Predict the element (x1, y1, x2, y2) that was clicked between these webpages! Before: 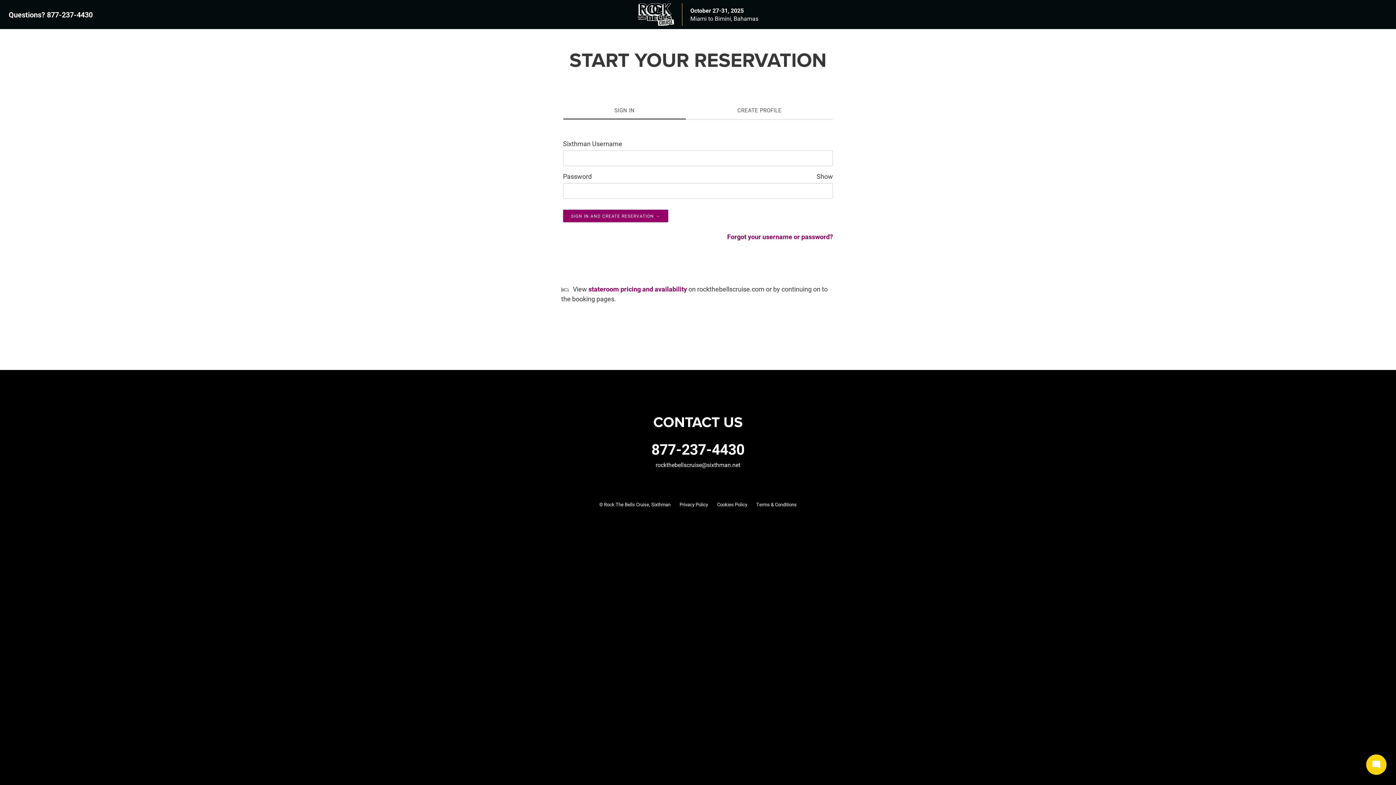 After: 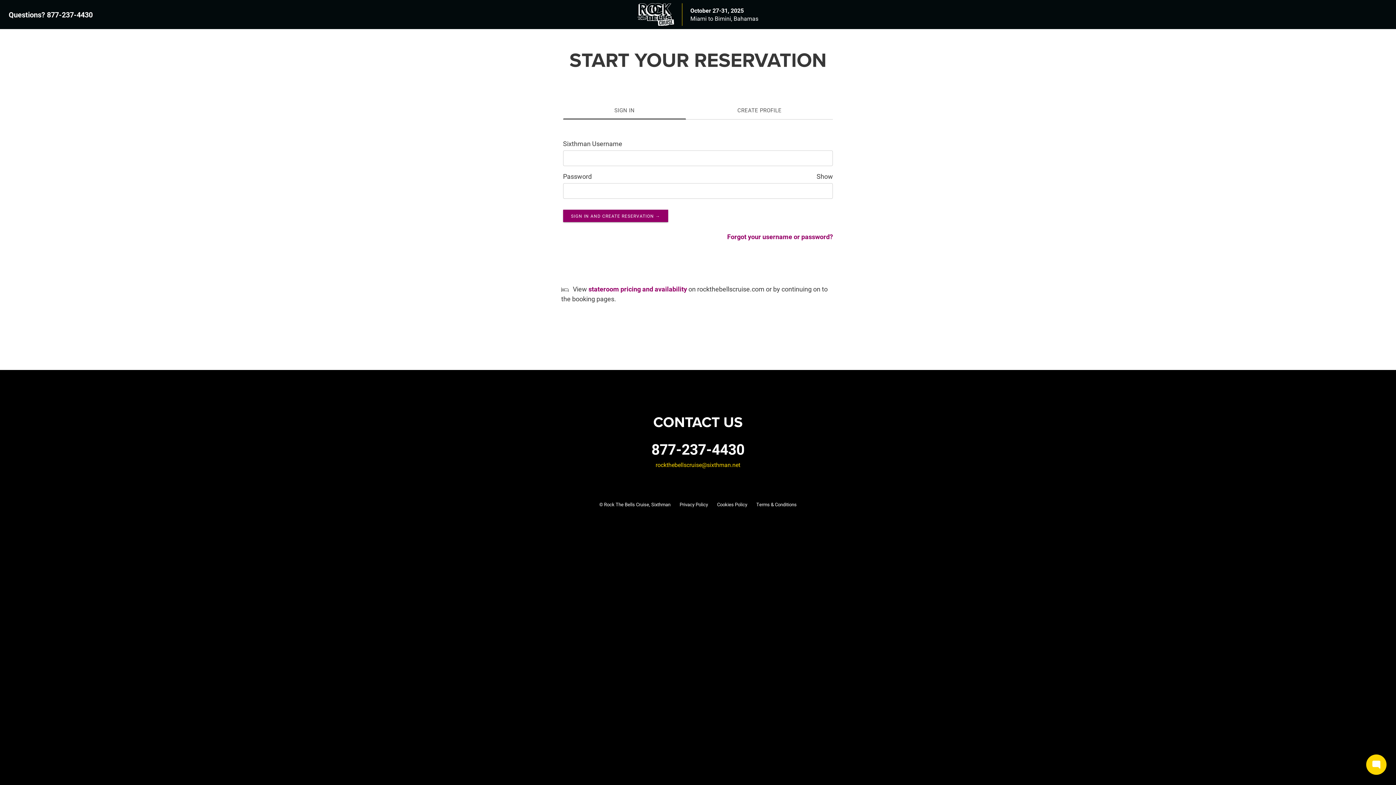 Action: bbox: (655, 461, 740, 468) label: rockthebellscruise@sixthman.net